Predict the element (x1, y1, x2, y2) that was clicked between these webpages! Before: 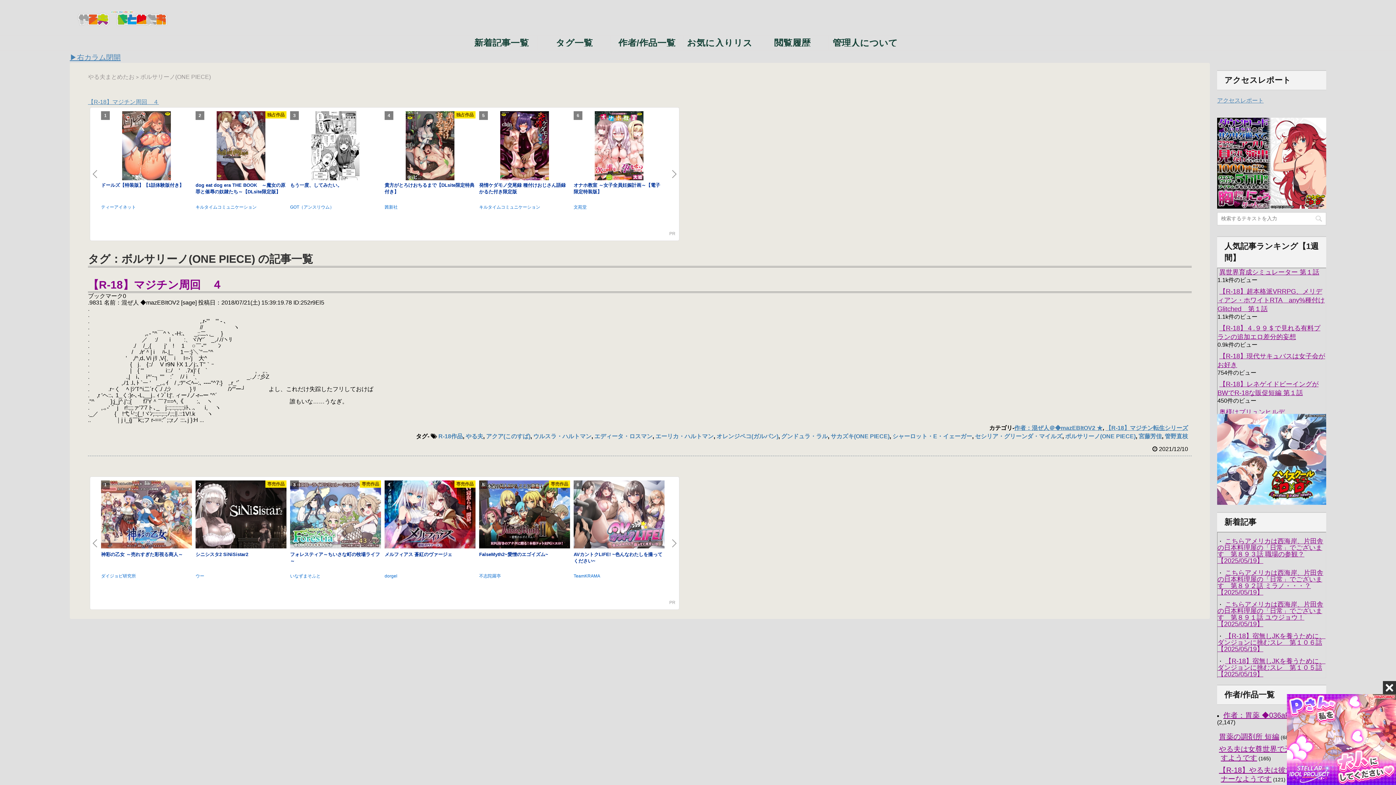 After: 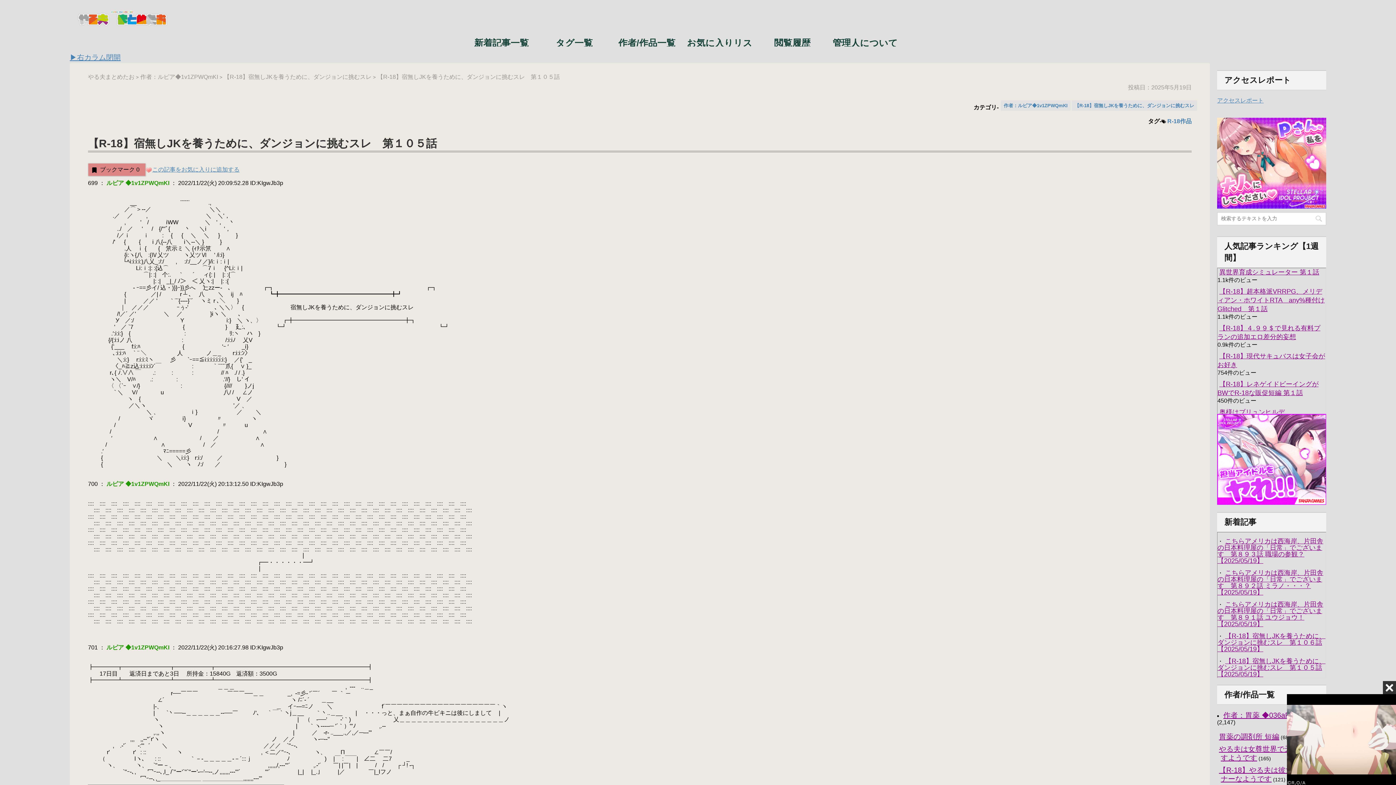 Action: bbox: (1217, 657, 1325, 678) label: 【R-18】宿無しJKを養うために、ダンジョンに挑むスレ　第１０５話【2025/05/19】